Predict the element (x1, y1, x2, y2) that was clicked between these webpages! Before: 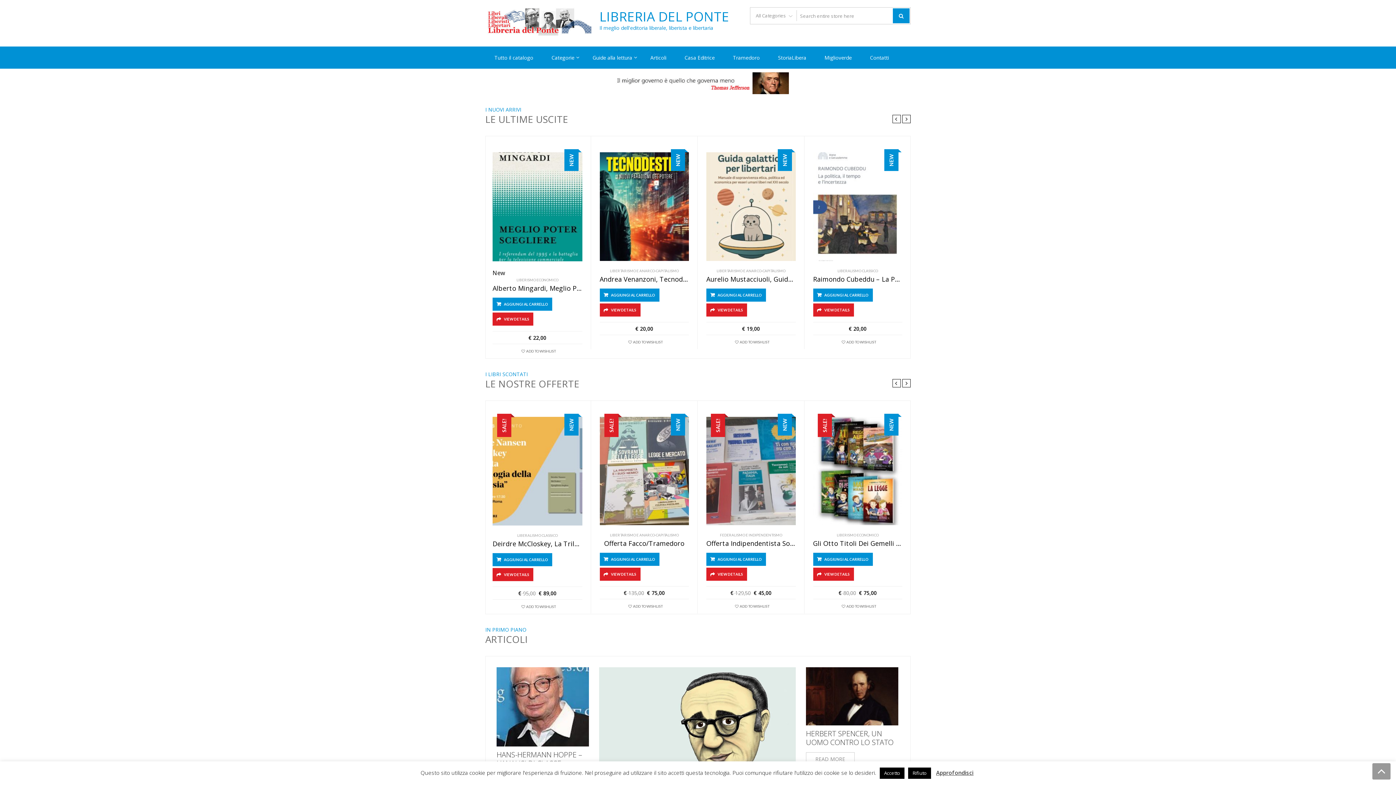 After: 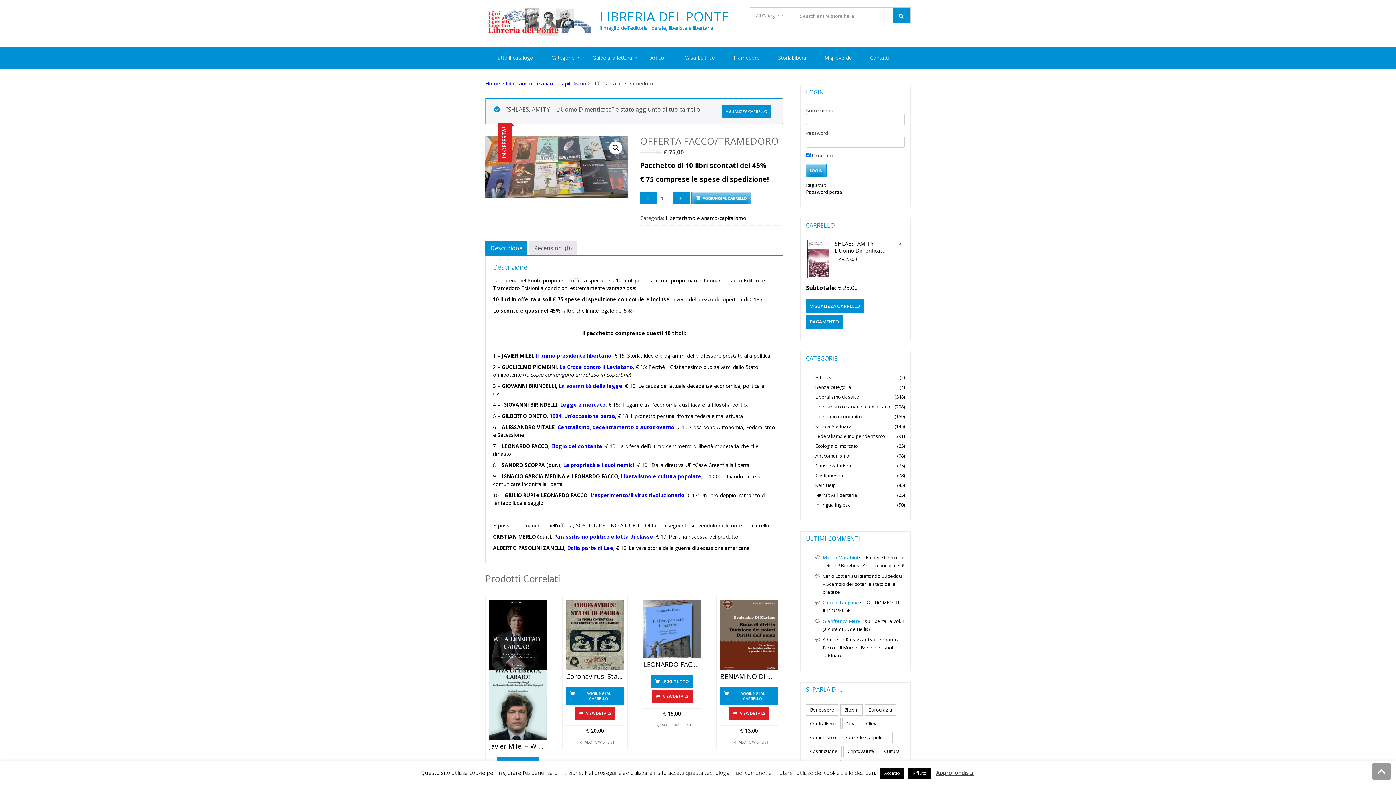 Action: label: Offerta Facco/Tramedoro bbox: (599, 539, 689, 547)